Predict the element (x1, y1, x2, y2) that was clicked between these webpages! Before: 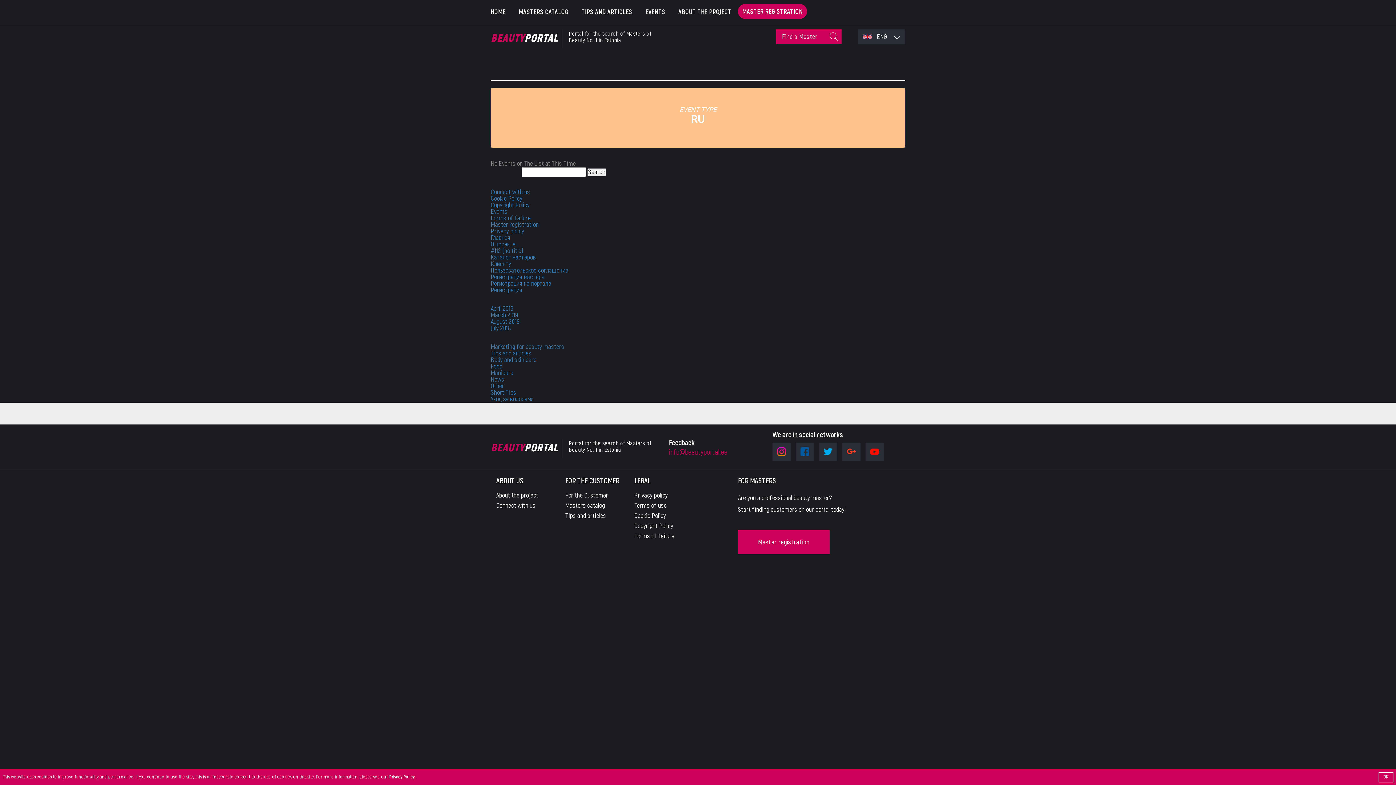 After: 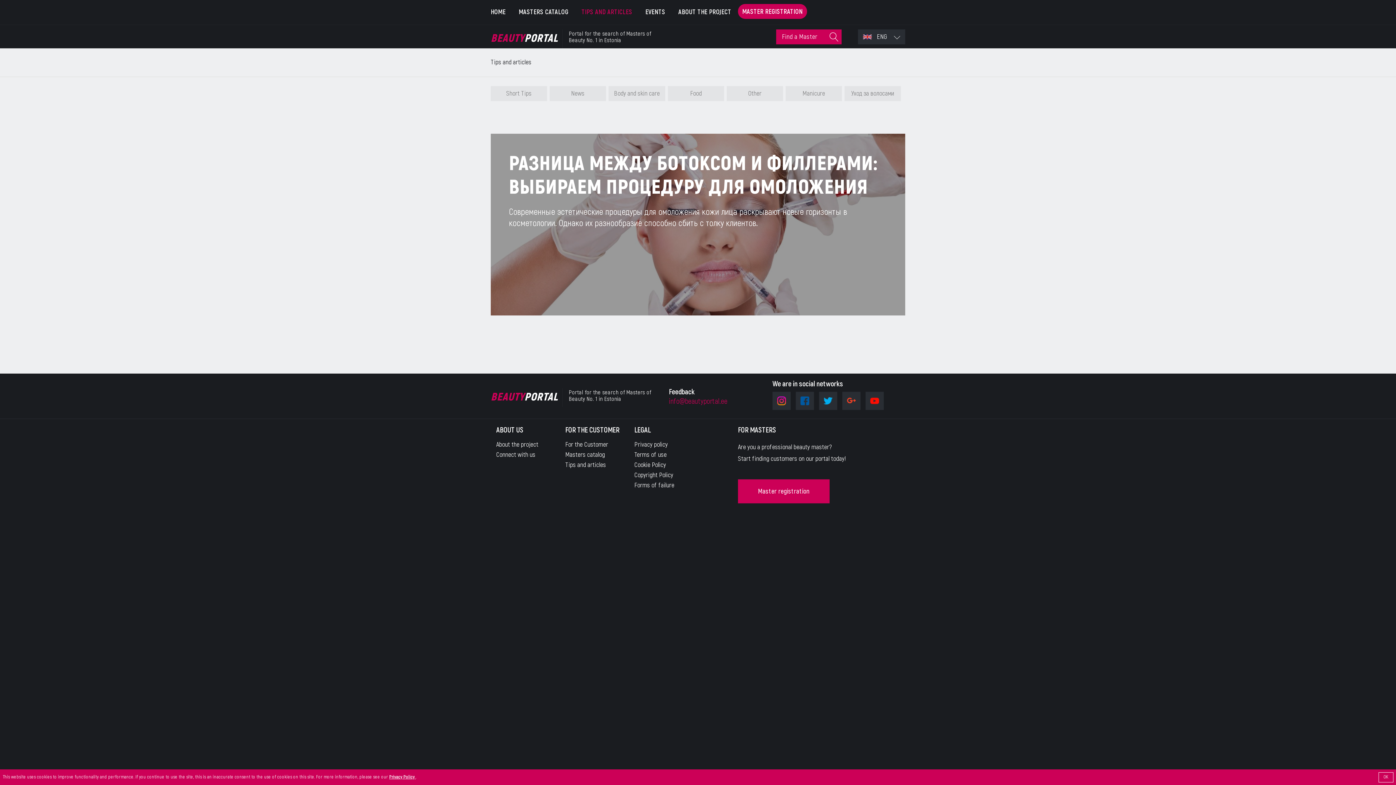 Action: bbox: (490, 349, 531, 357) label: Tips and articles